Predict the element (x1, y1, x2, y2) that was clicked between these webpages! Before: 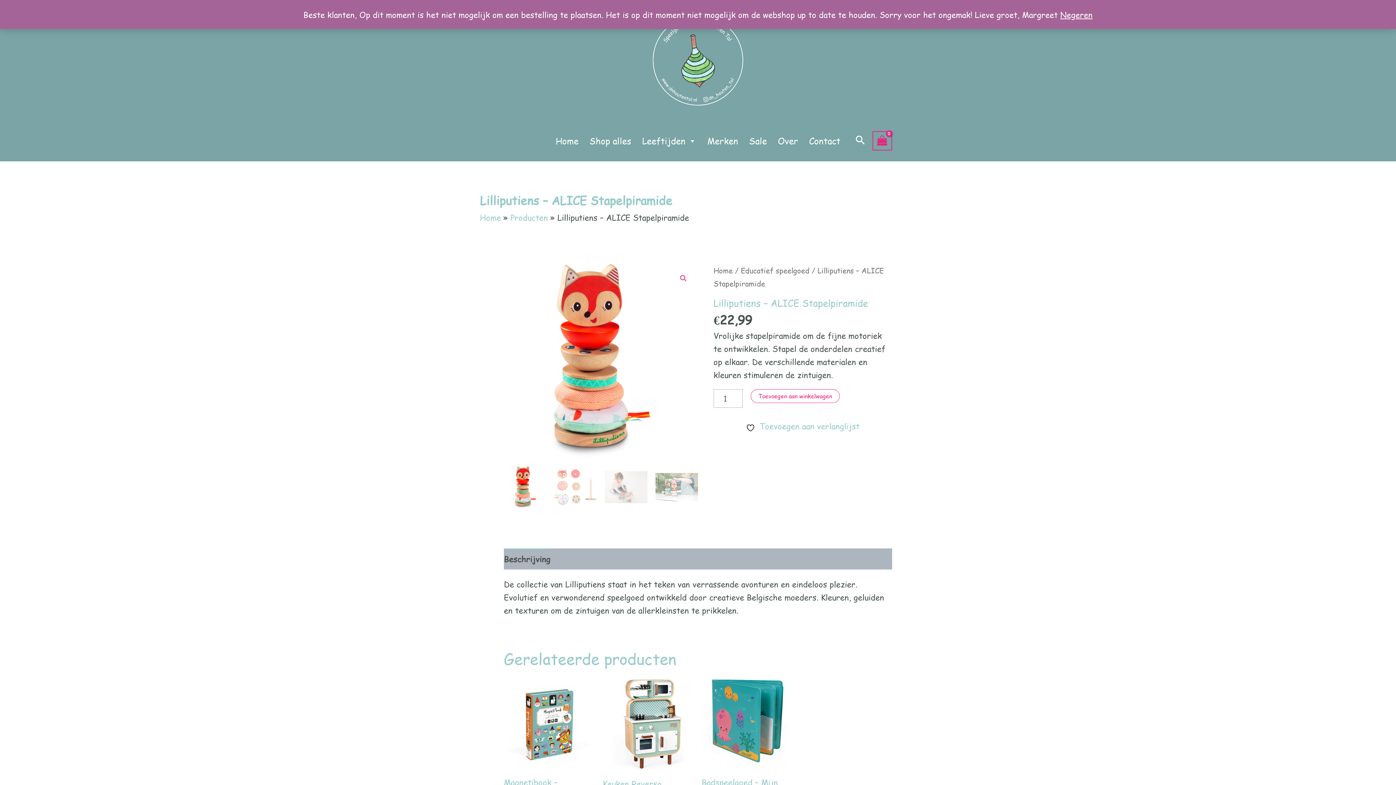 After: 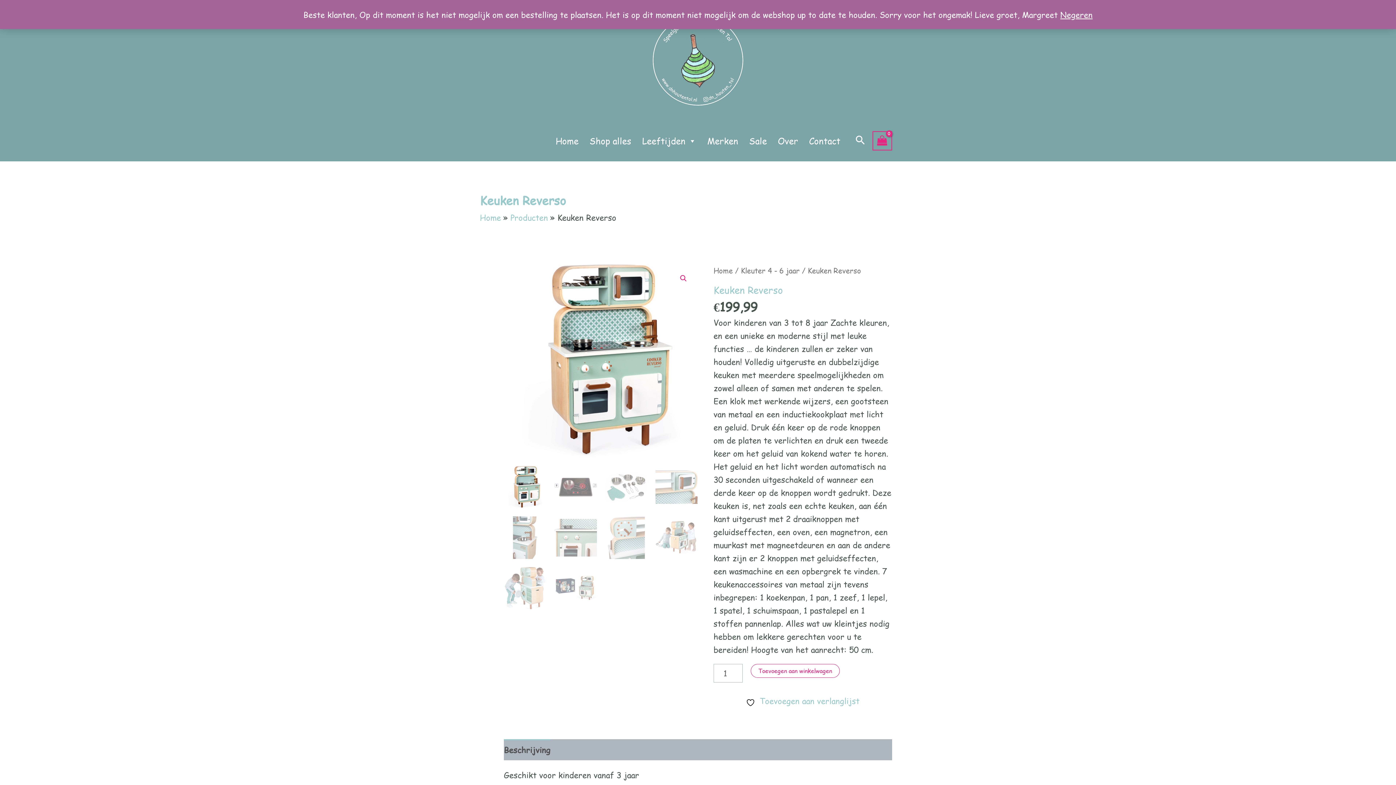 Action: bbox: (602, 679, 694, 771)